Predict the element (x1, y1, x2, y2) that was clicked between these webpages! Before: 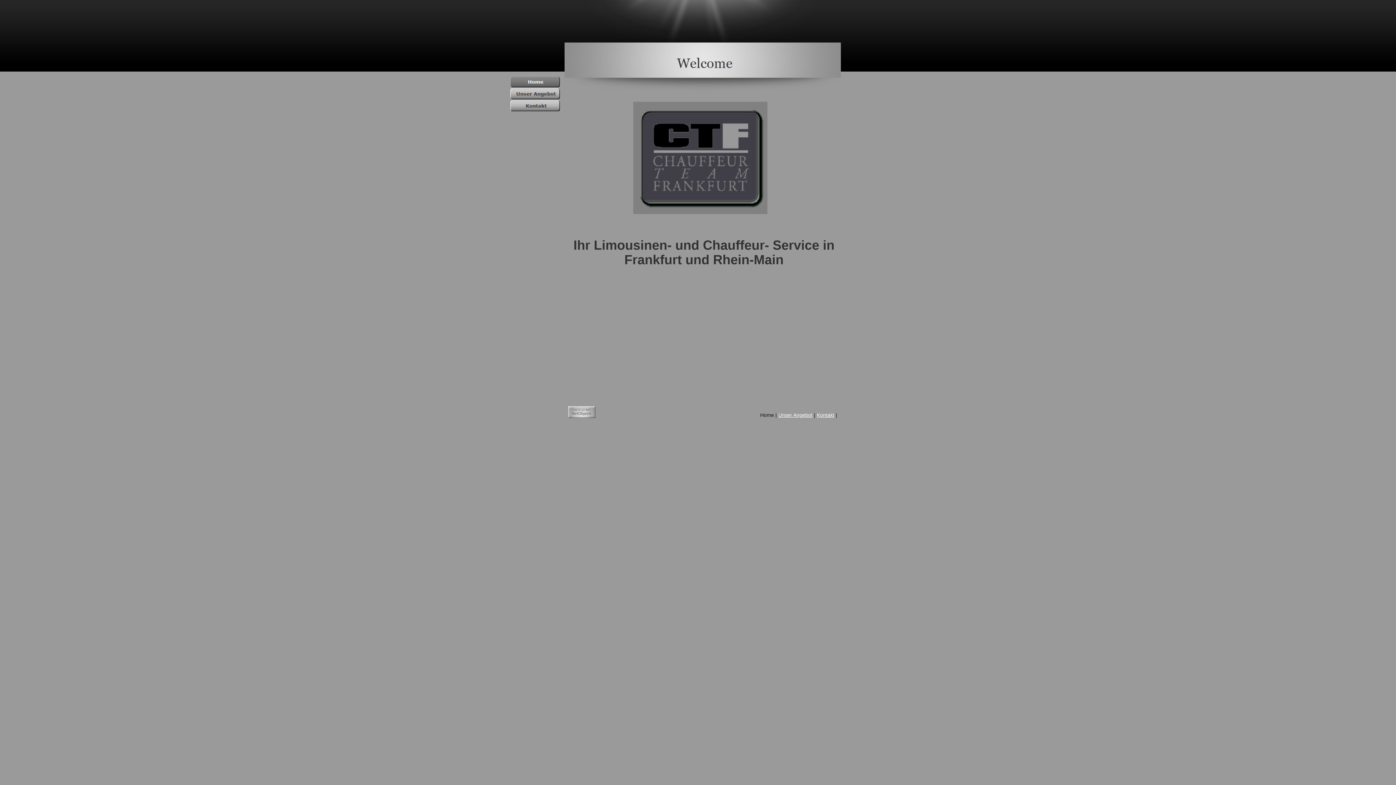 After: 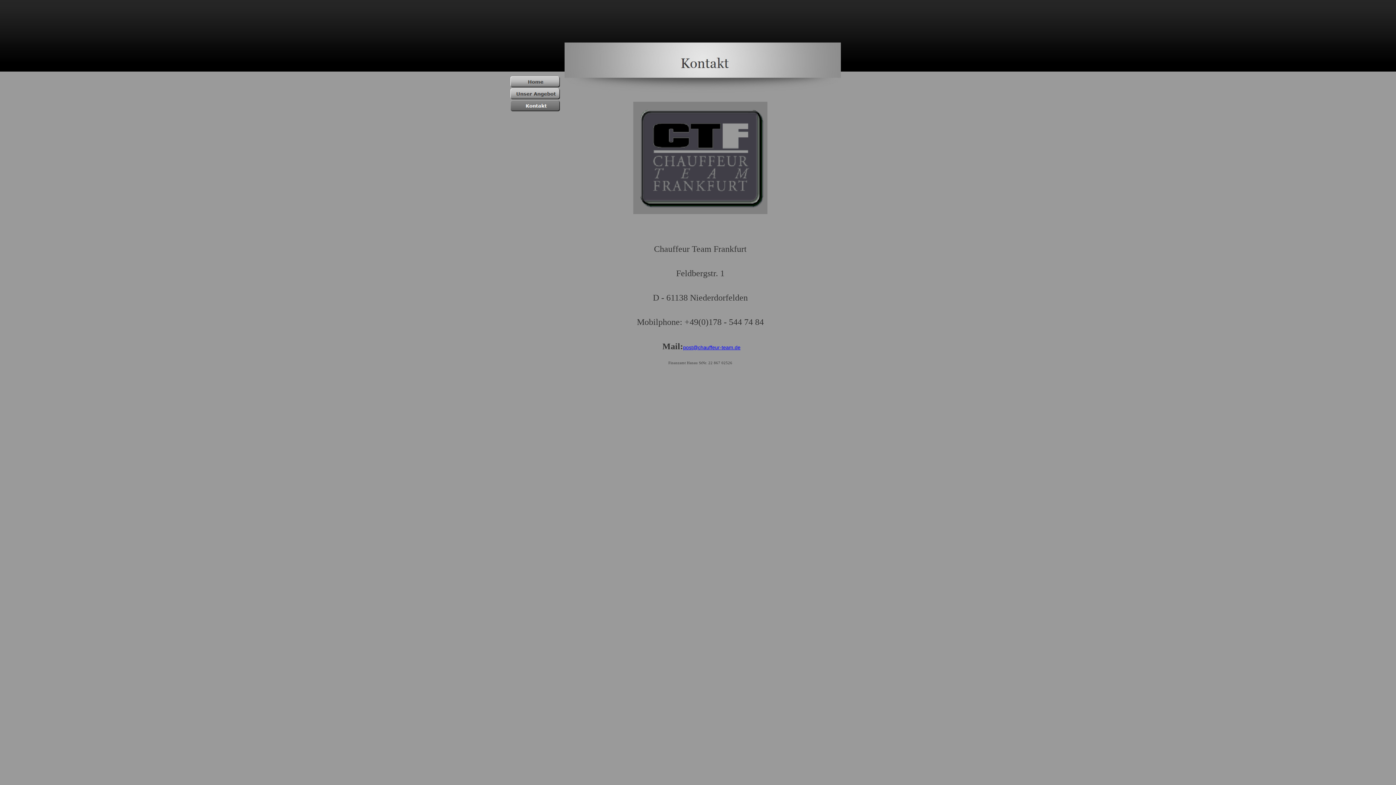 Action: label: Kontakt bbox: (817, 412, 834, 418)